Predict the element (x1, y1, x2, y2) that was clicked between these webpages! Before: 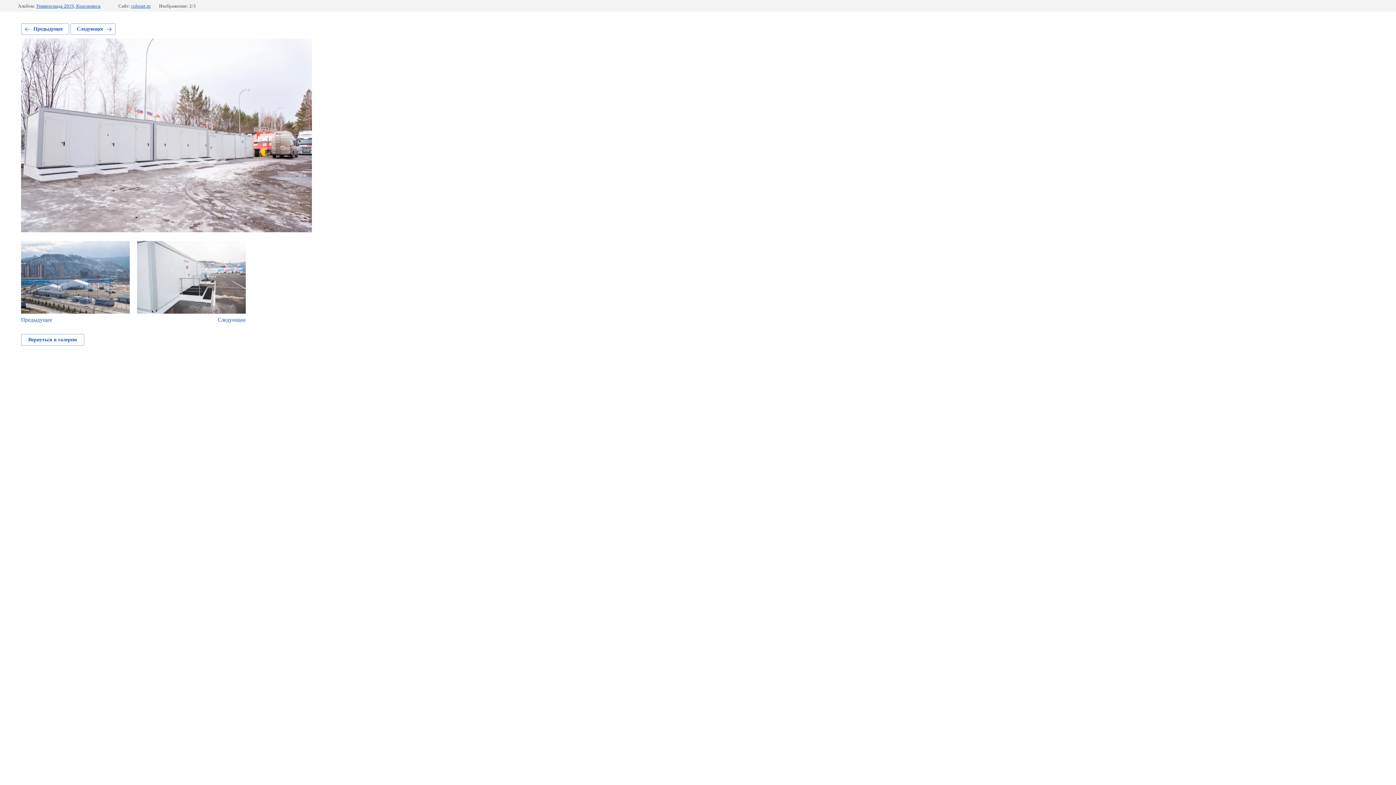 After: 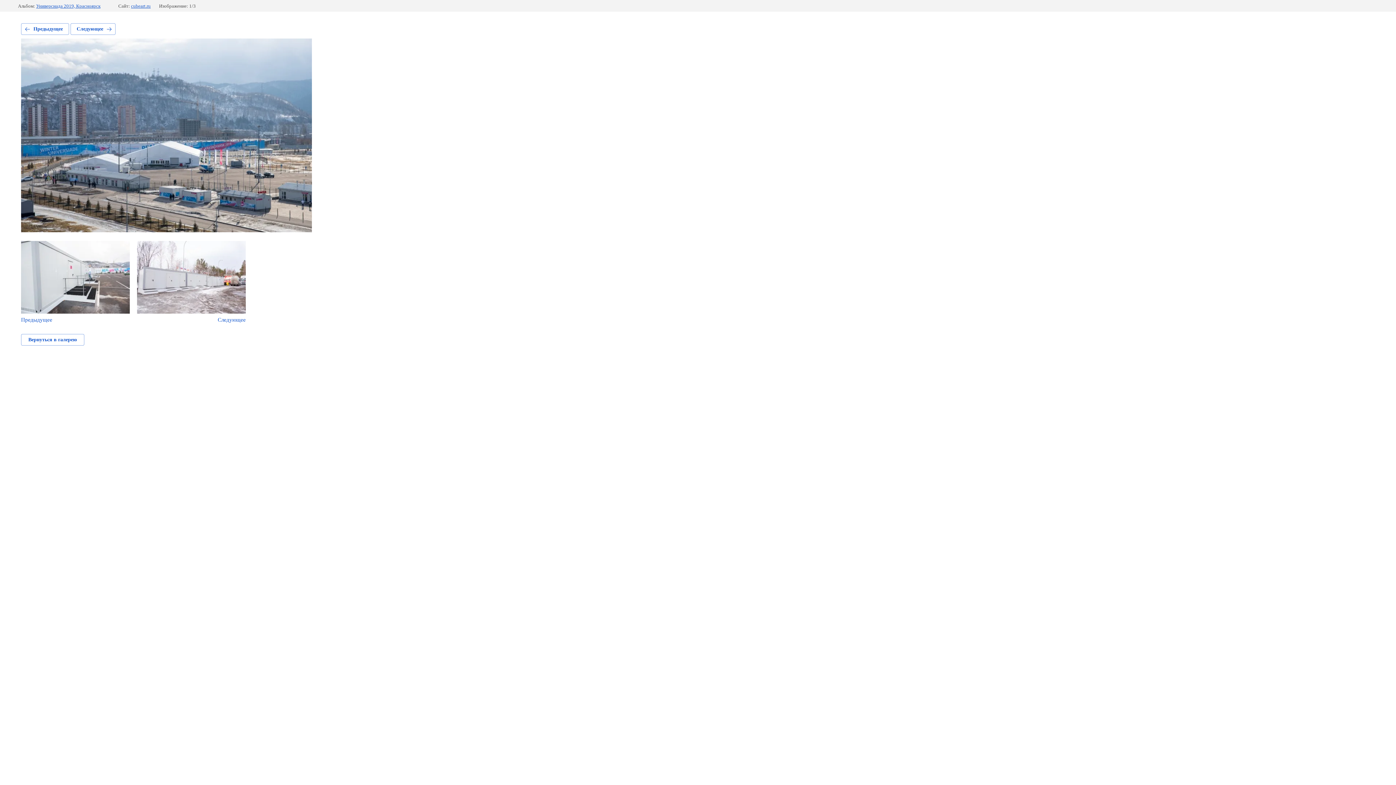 Action: label: Предыдущее bbox: (21, 23, 69, 34)